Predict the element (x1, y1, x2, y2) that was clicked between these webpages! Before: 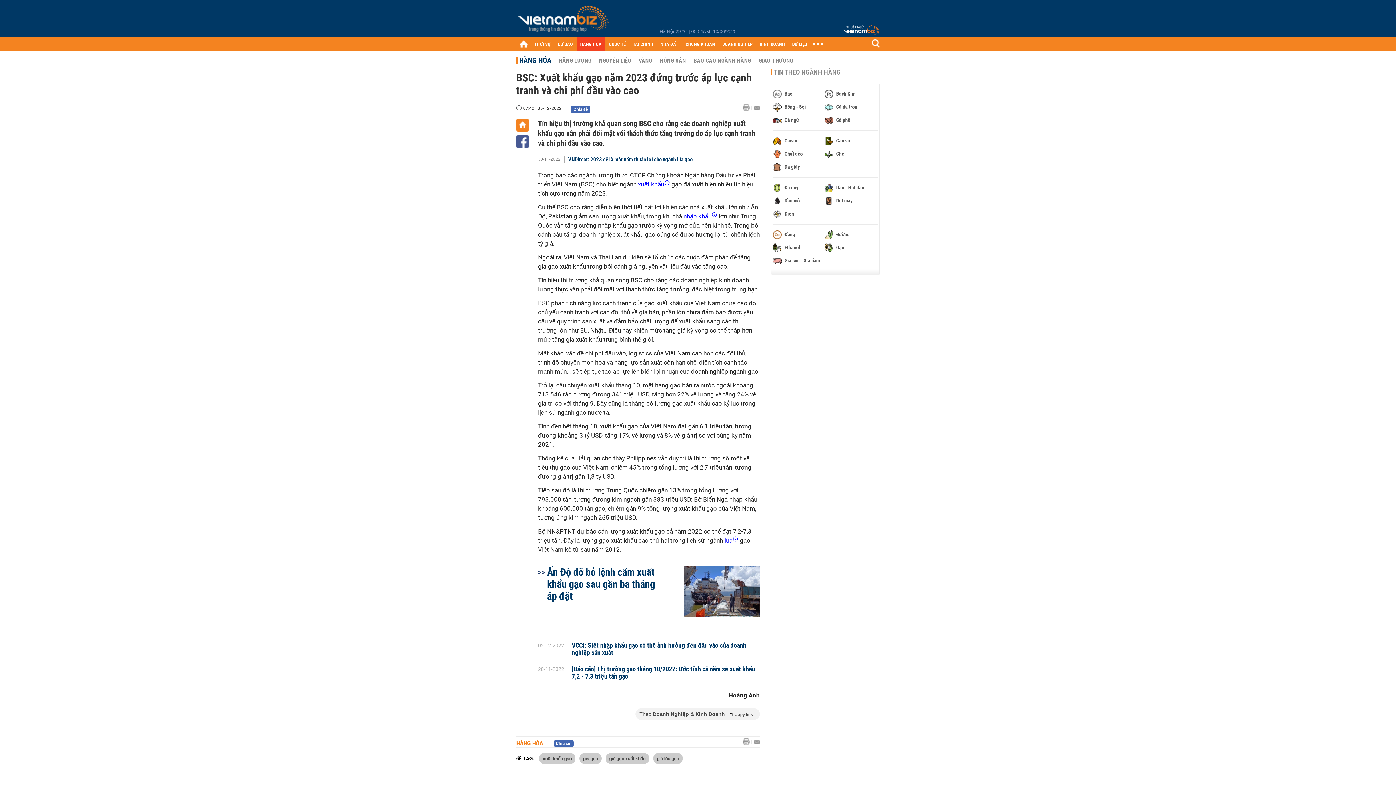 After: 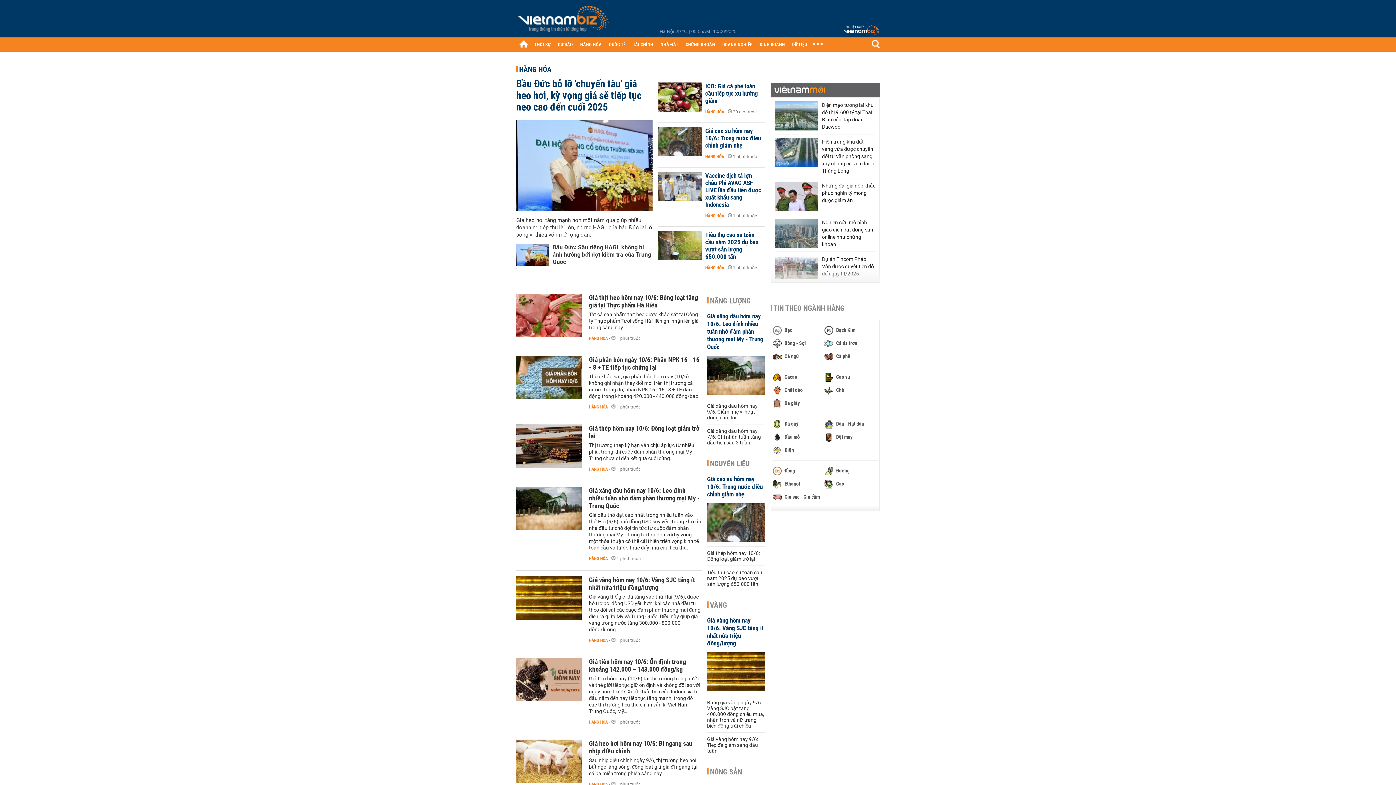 Action: label: HÀNG HÓA bbox: (519, 56, 551, 64)